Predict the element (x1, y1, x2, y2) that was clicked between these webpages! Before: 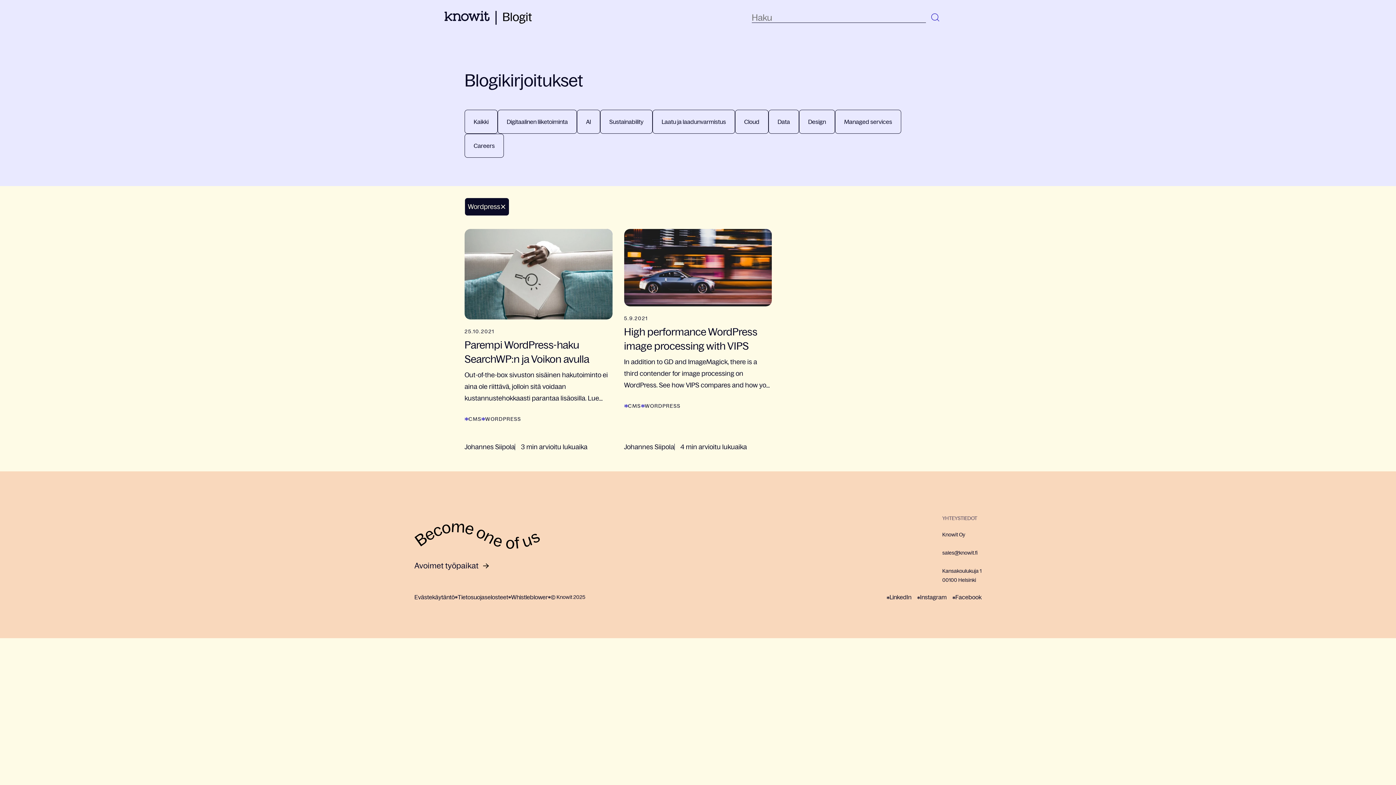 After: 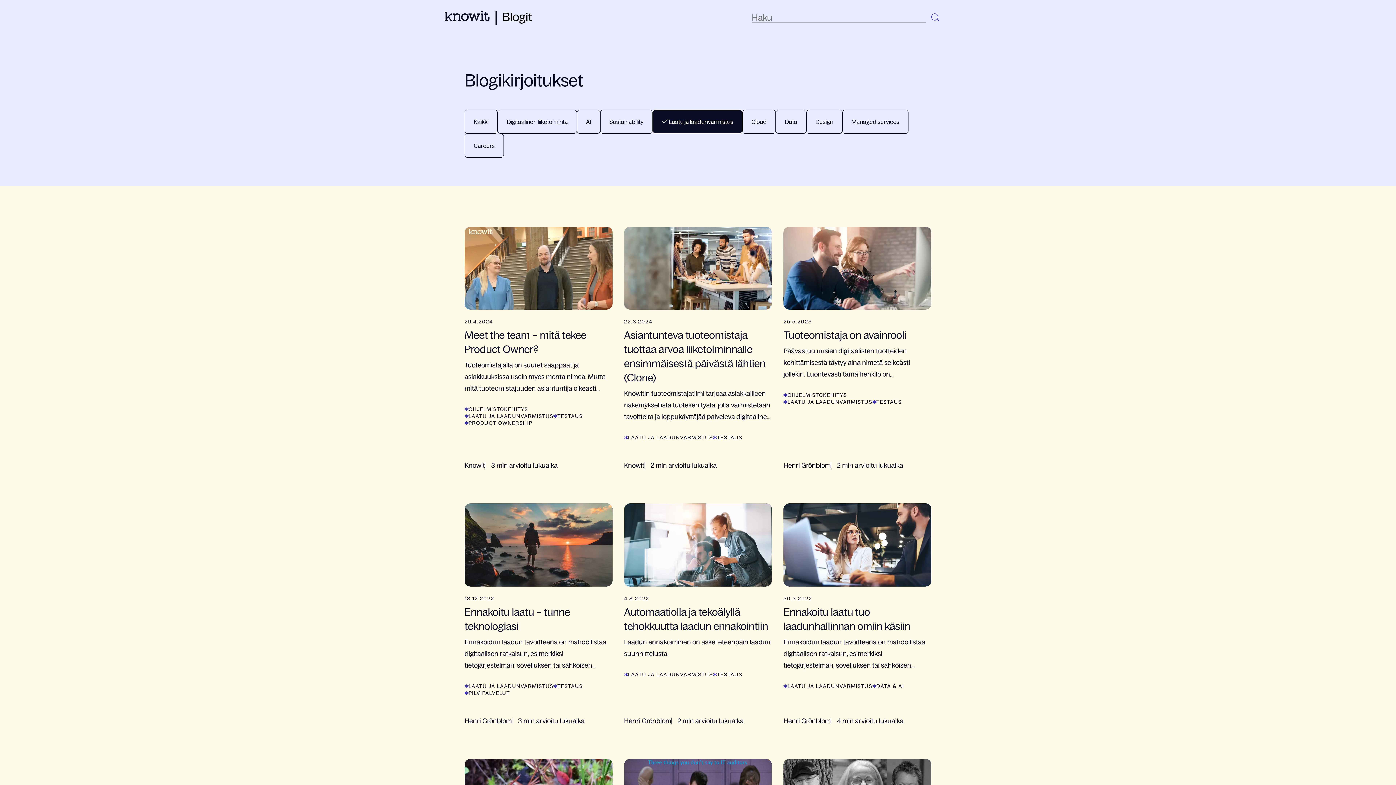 Action: label: Laatu ja laadunvarmistus bbox: (652, 109, 735, 133)